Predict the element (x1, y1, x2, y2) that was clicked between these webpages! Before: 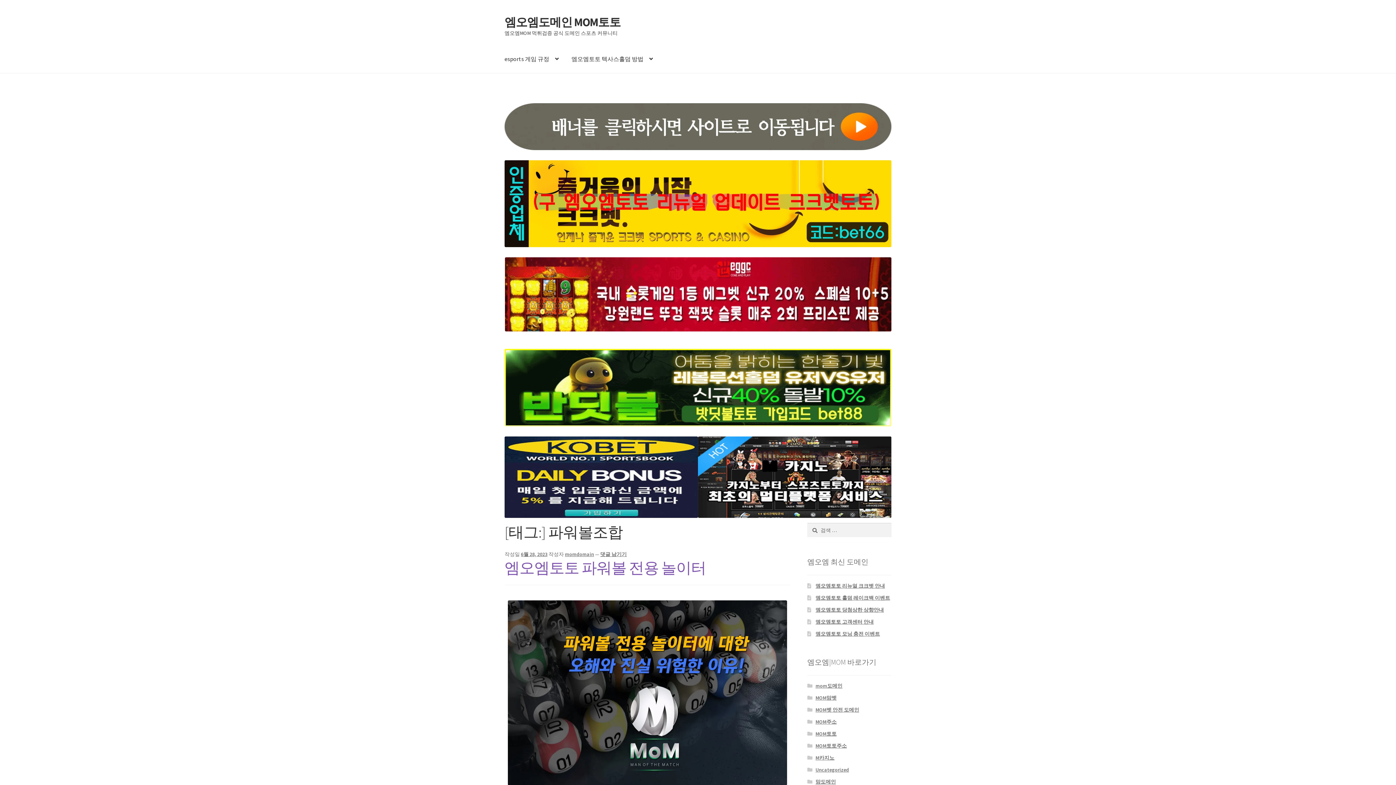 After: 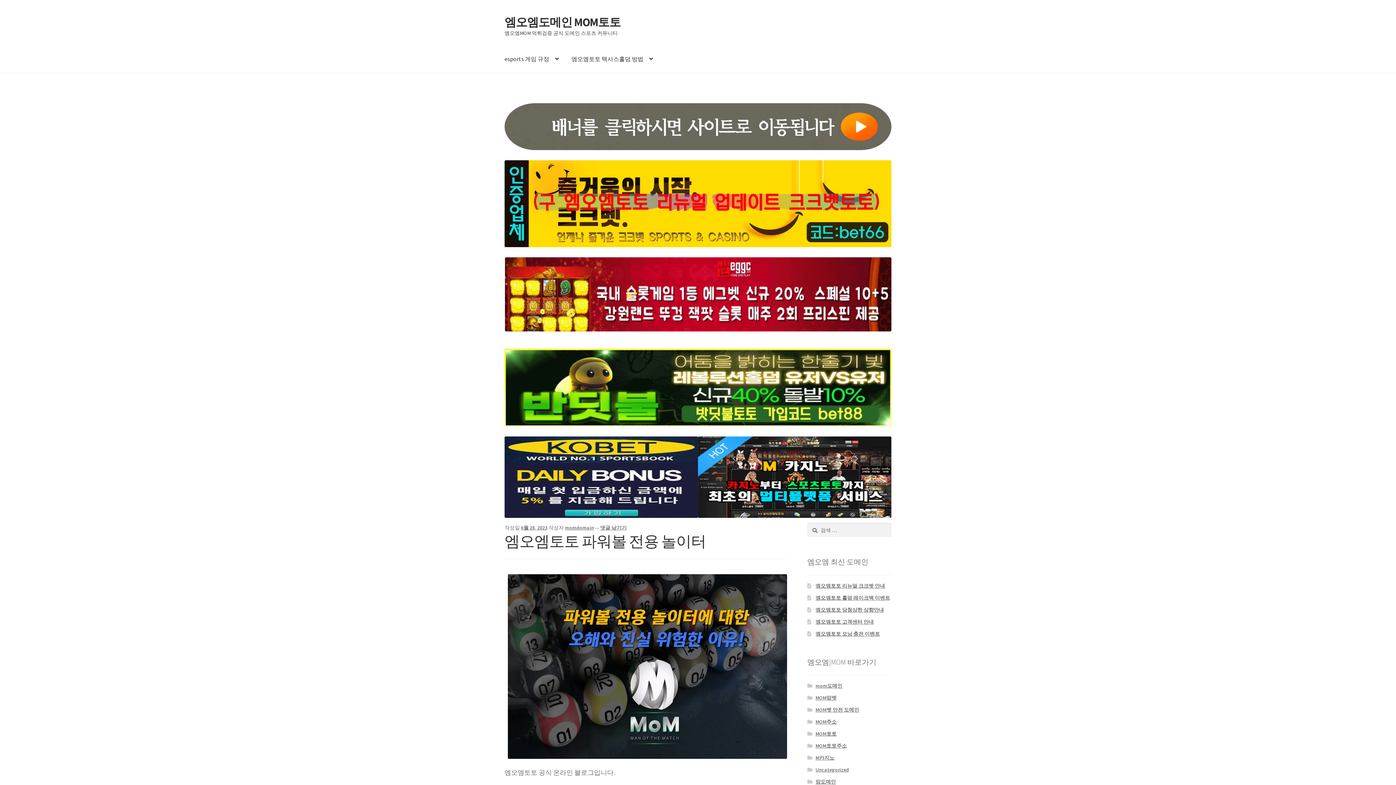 Action: label: 엠오엠토토 파워볼 전용 놀이터 bbox: (504, 558, 706, 577)